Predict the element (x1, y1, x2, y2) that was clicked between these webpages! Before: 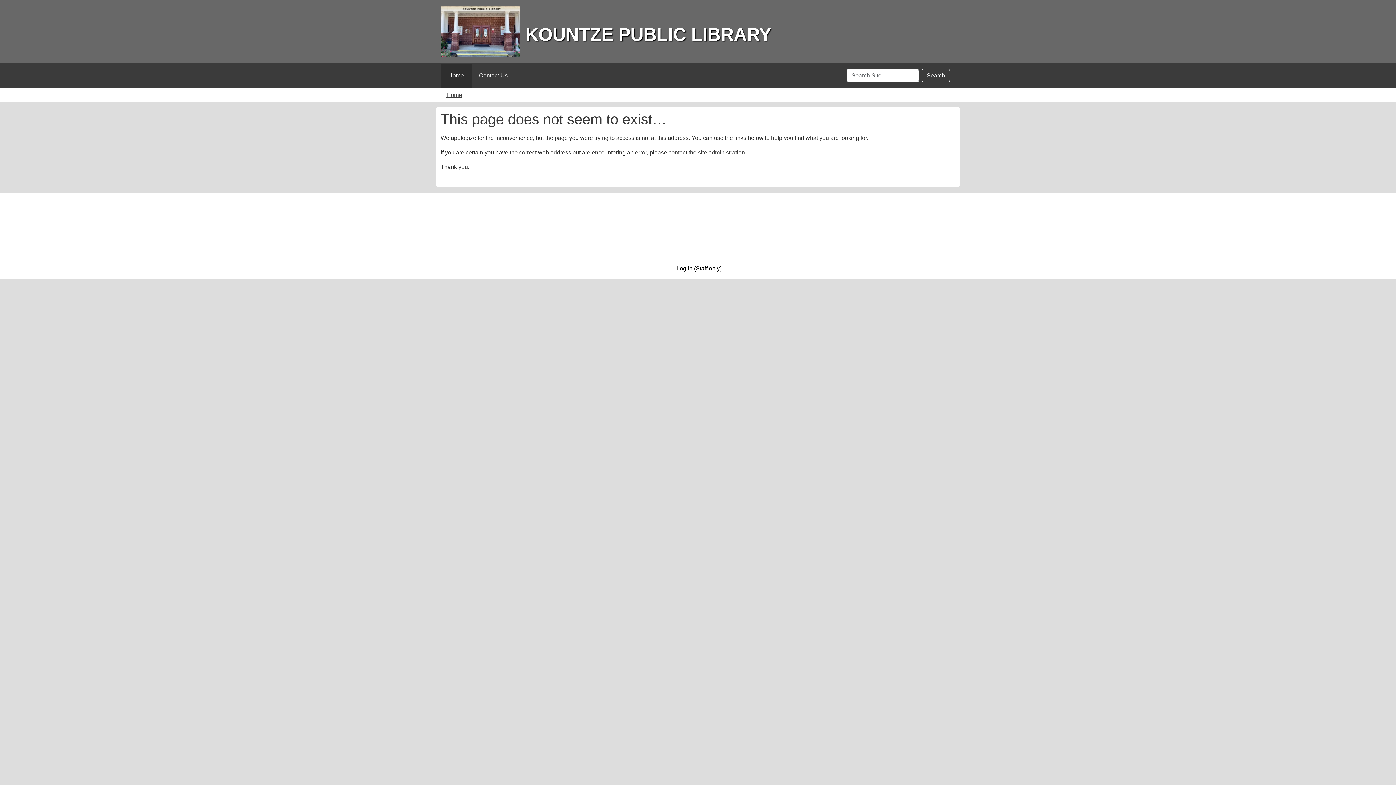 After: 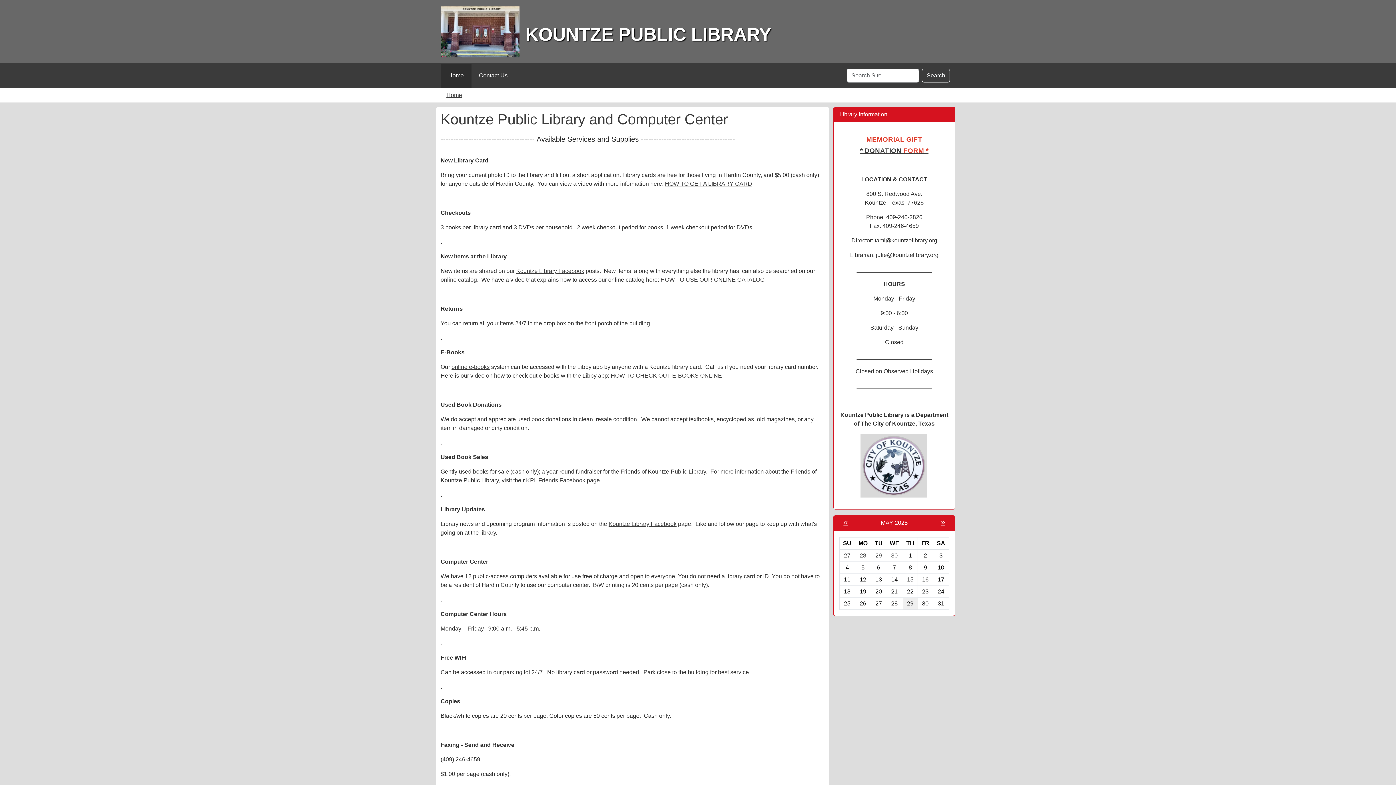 Action: bbox: (440, 28, 519, 34)